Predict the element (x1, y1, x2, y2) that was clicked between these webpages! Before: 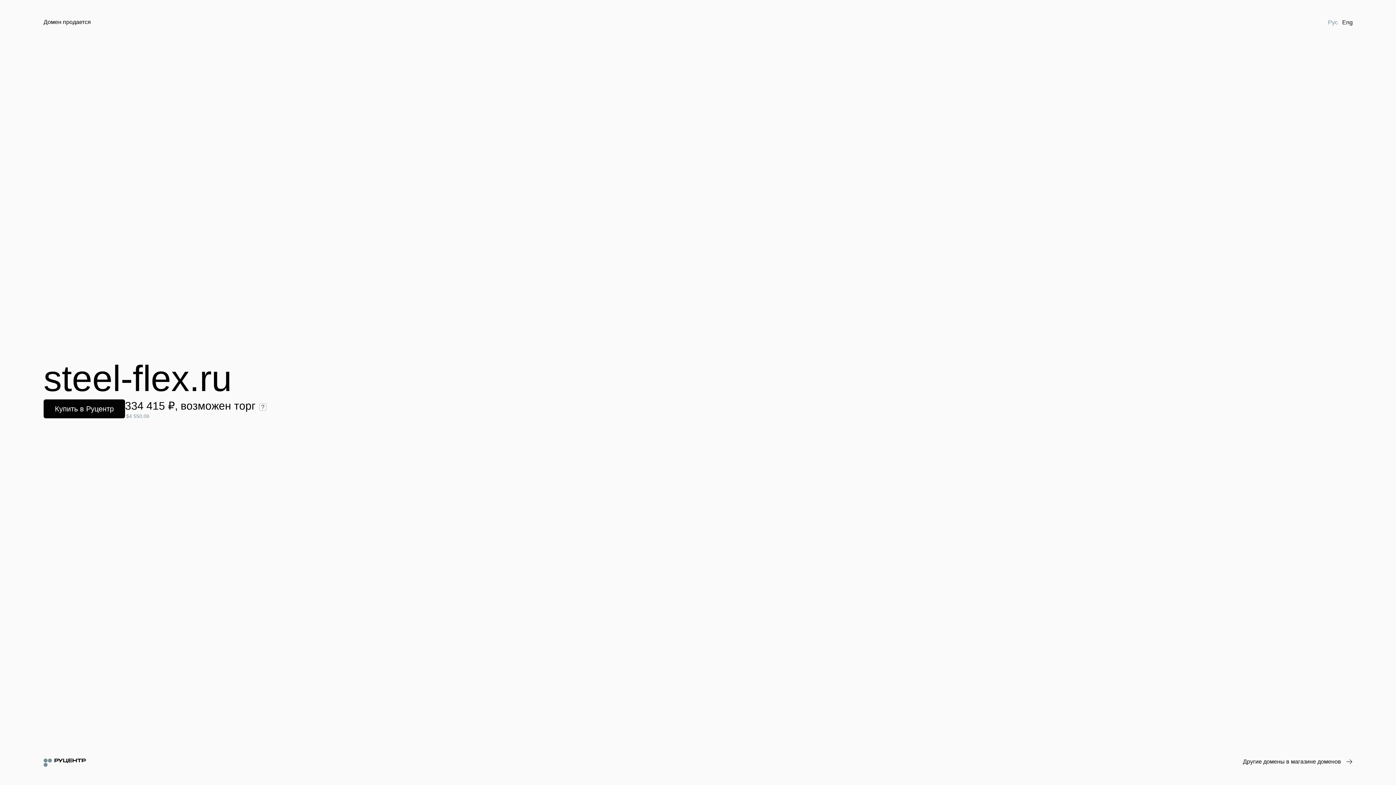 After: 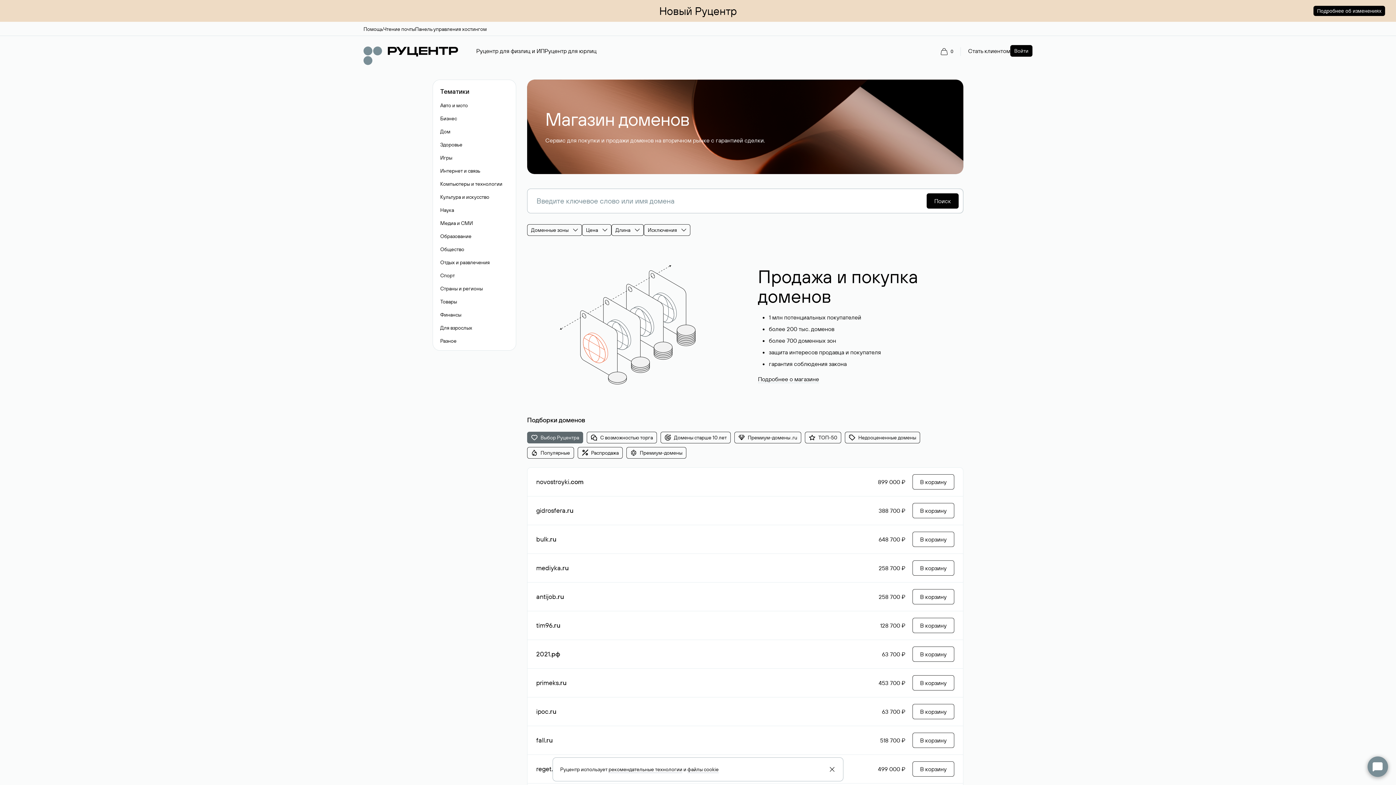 Action: label: Другие домены в магазине доменов bbox: (1243, 758, 1352, 766)